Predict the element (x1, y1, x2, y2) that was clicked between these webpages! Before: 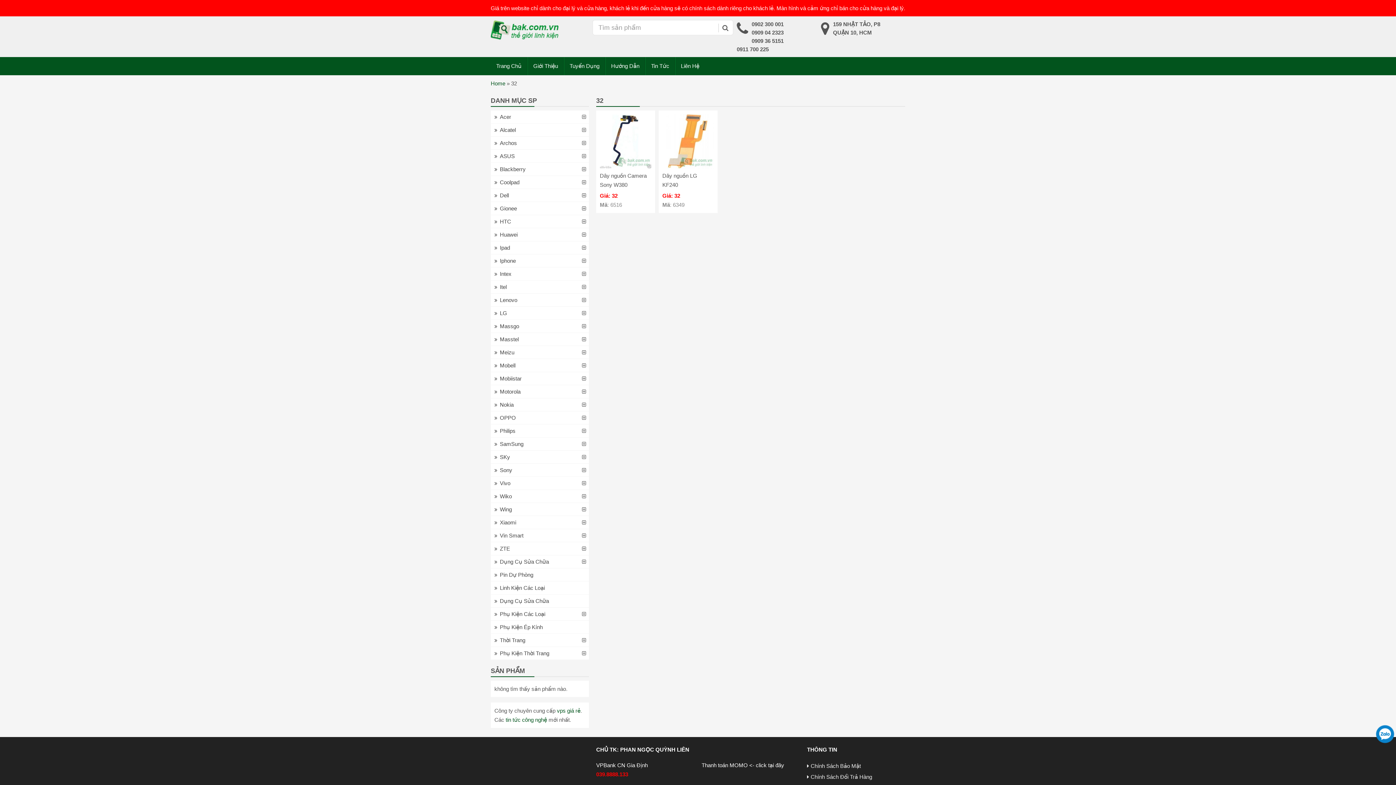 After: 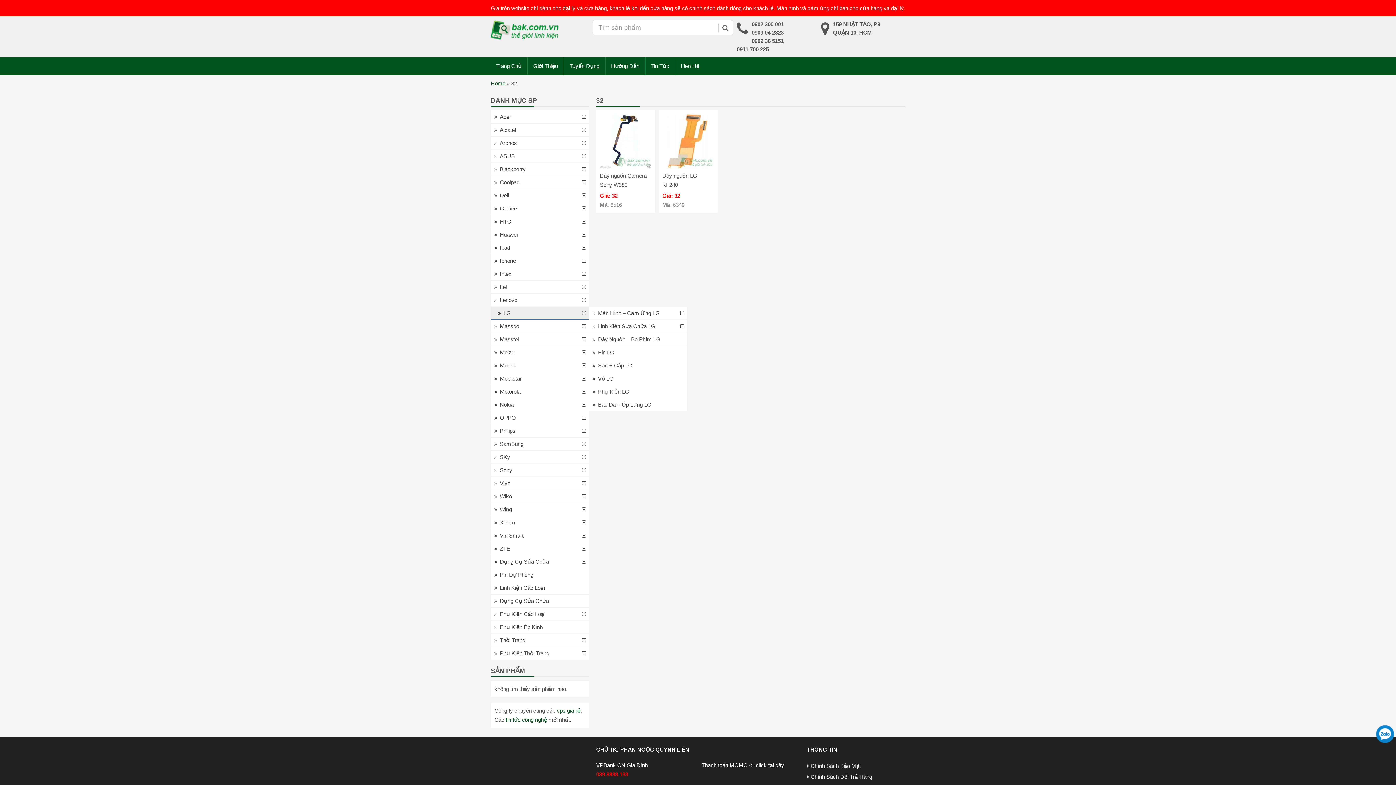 Action: bbox: (490, 306, 589, 320) label: LG